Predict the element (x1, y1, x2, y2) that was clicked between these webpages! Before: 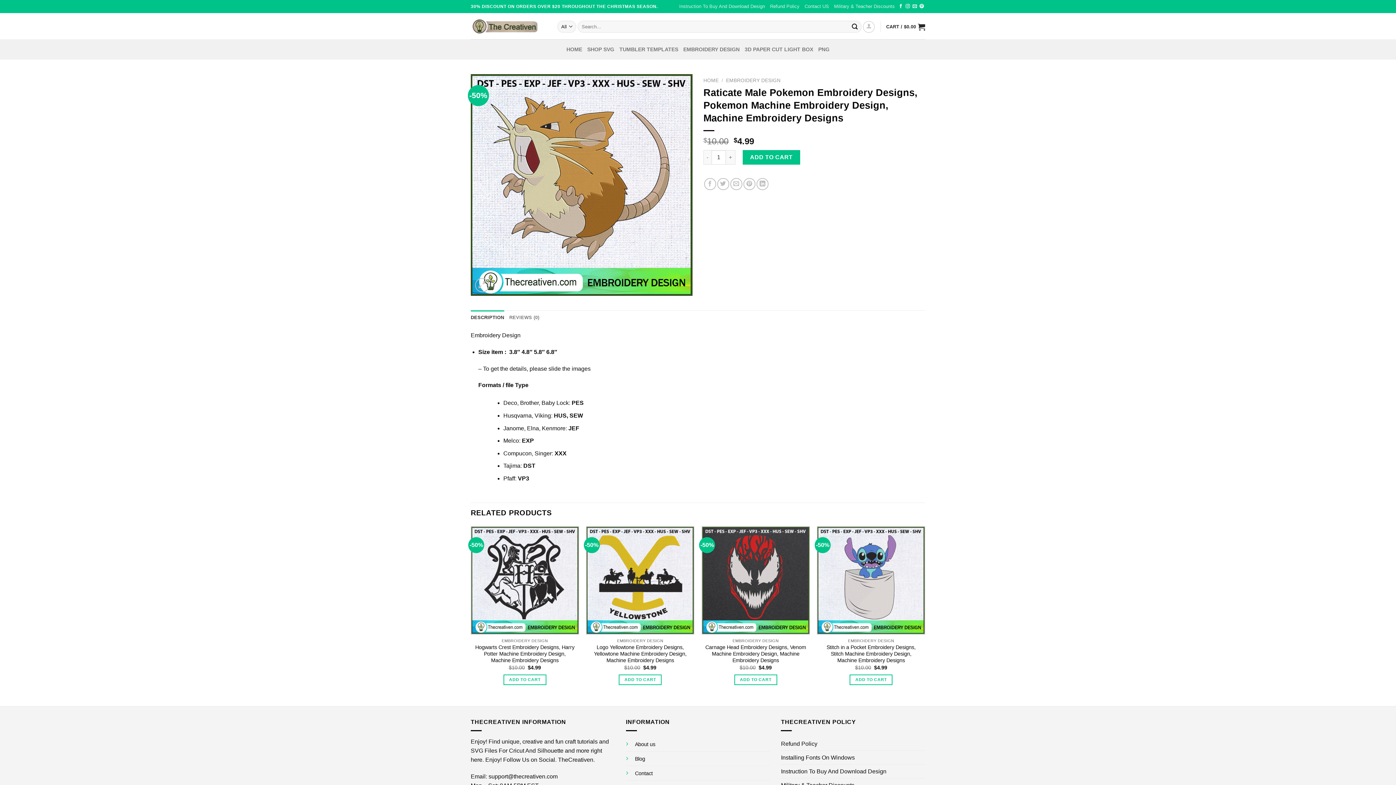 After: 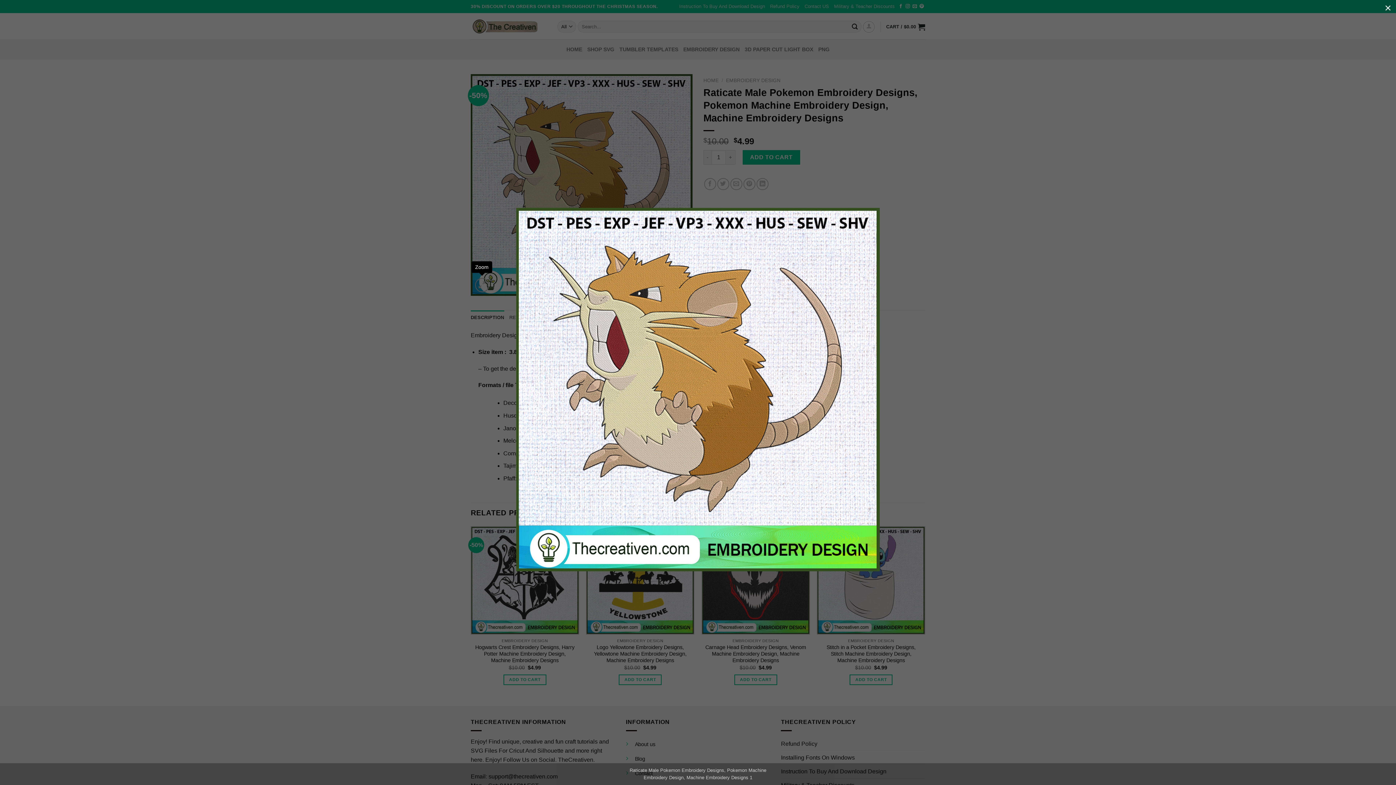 Action: bbox: (475, 278, 489, 292)